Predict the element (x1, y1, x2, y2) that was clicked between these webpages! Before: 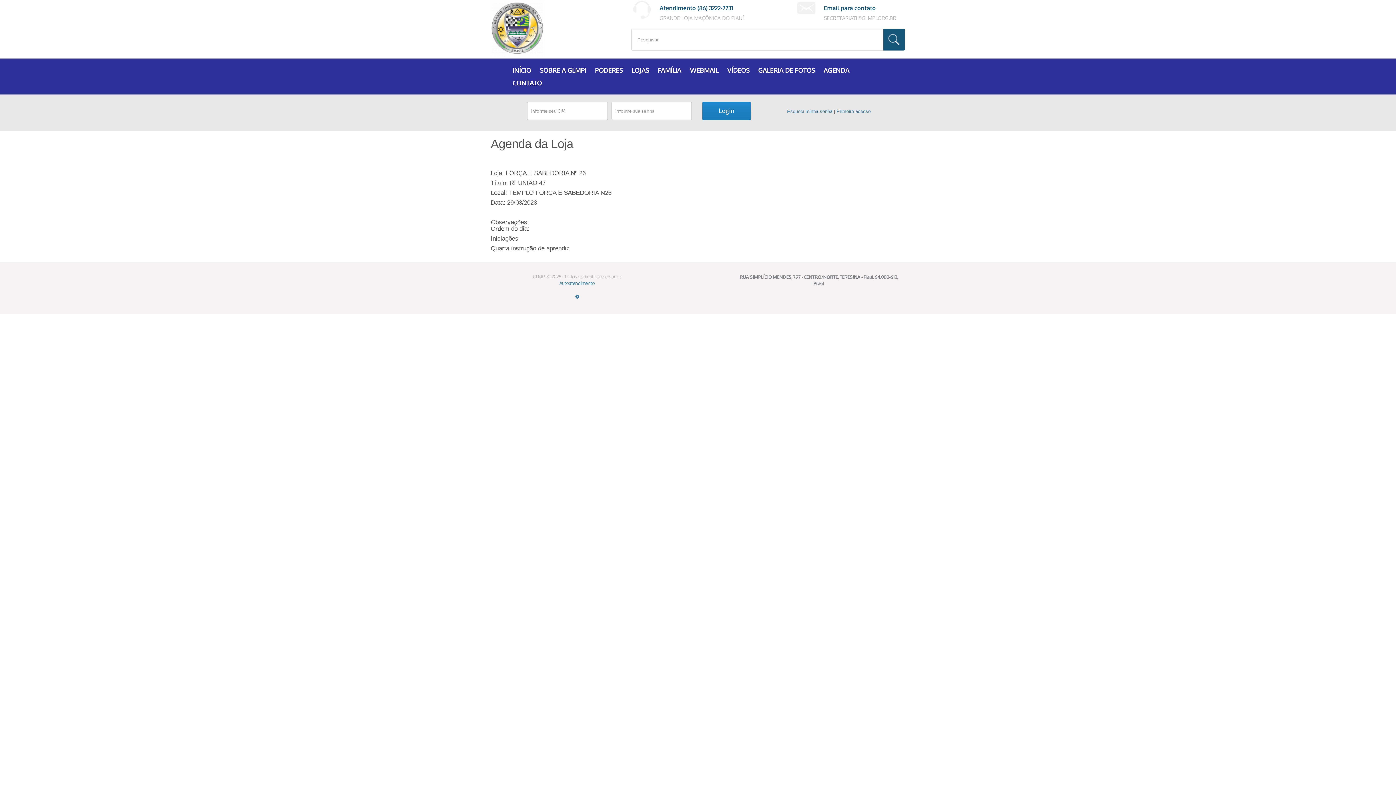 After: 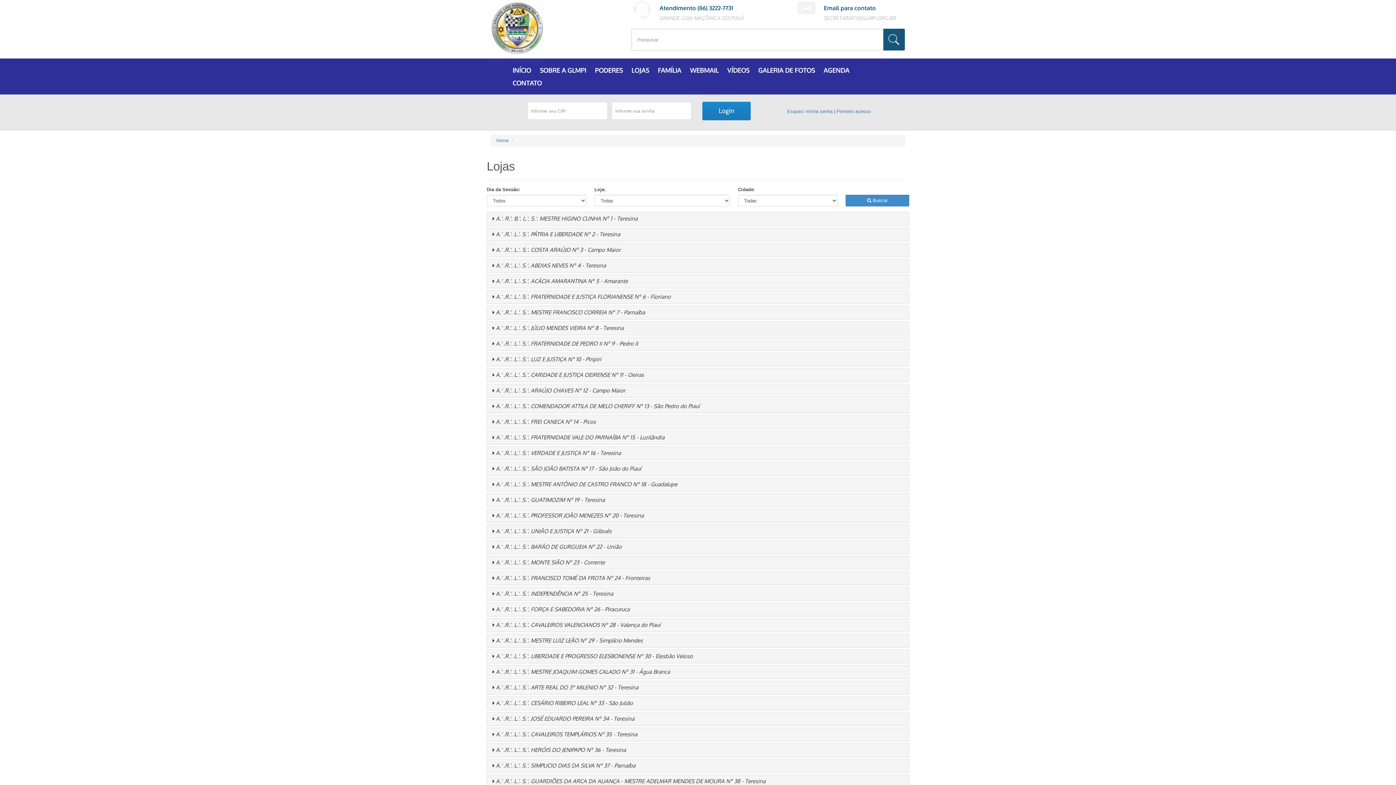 Action: label: LOJAS bbox: (631, 66, 649, 74)